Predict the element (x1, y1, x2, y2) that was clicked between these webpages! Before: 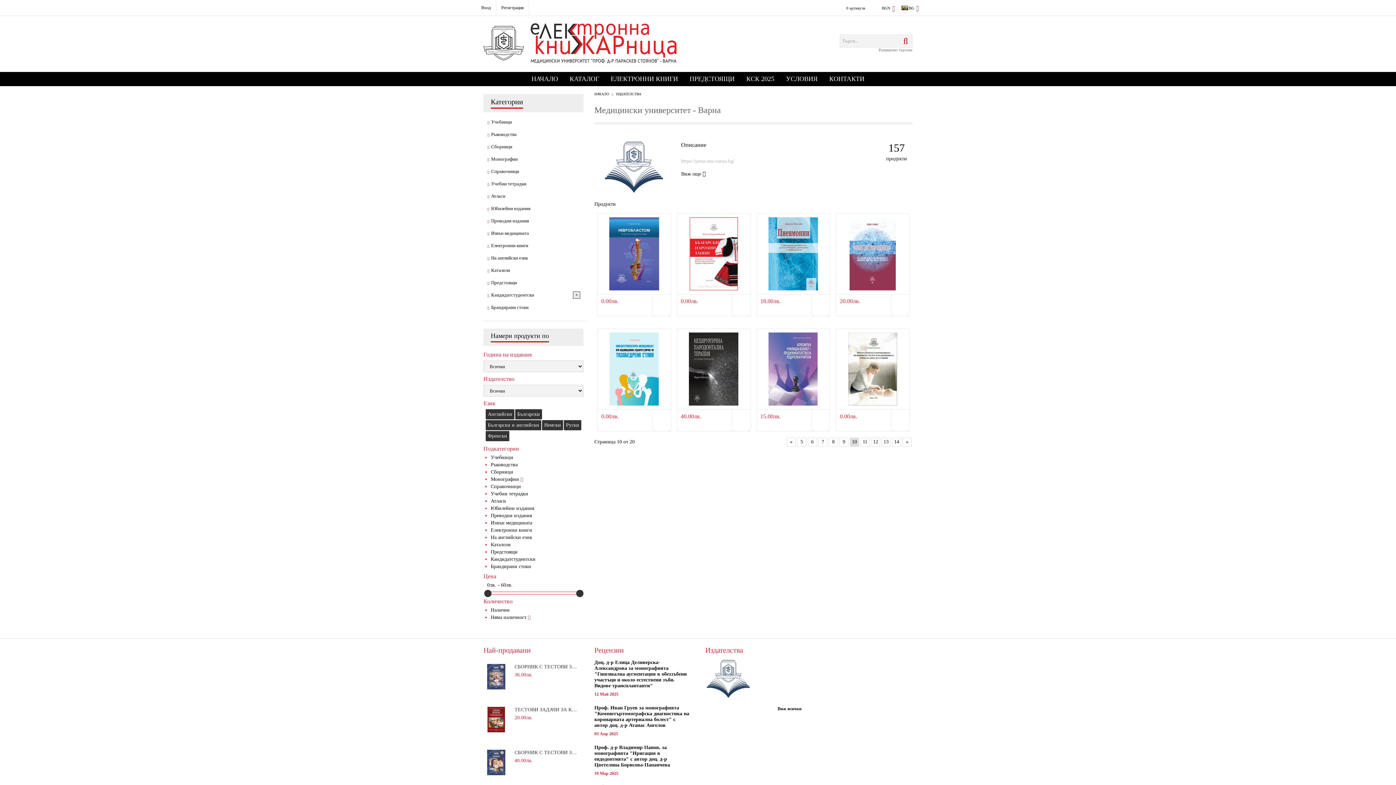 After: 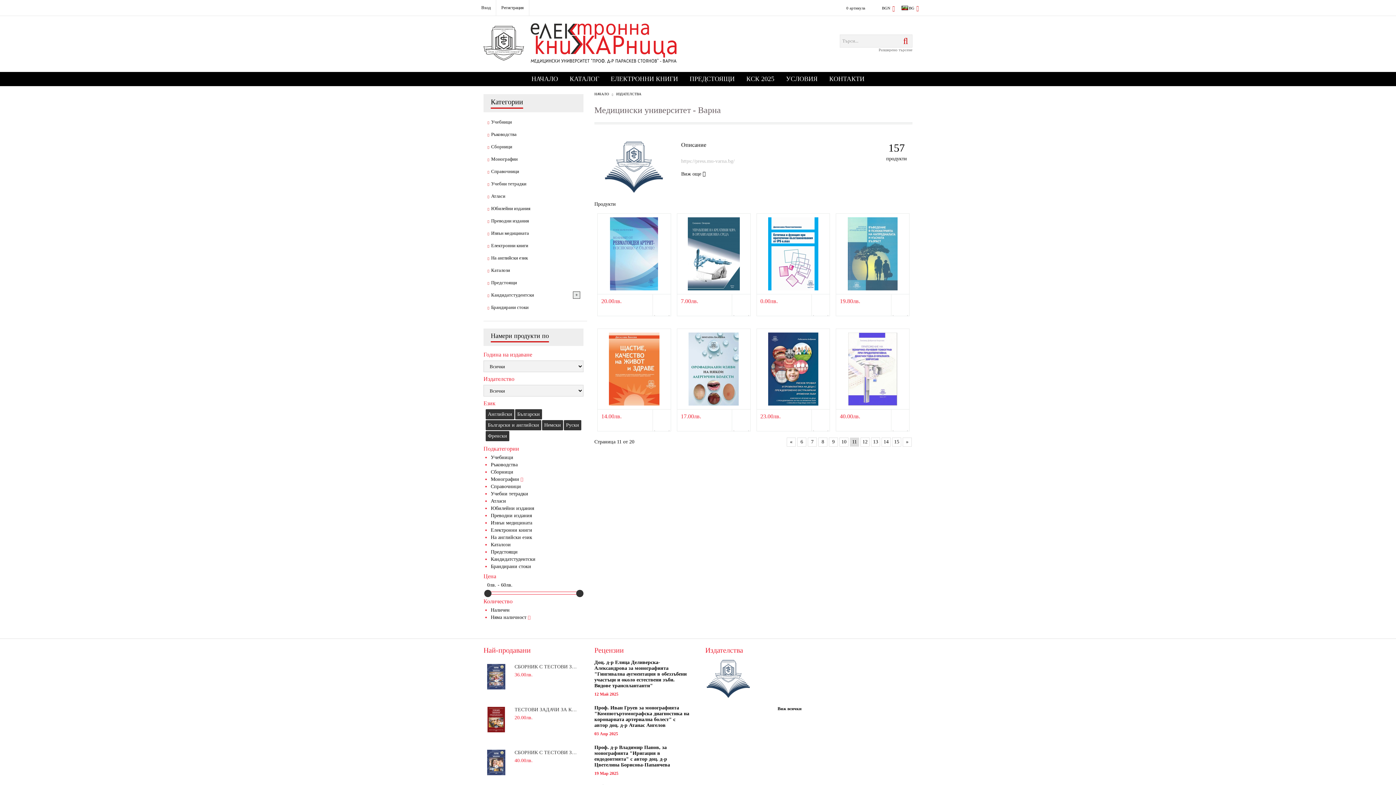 Action: label: 11 bbox: (860, 437, 869, 446)